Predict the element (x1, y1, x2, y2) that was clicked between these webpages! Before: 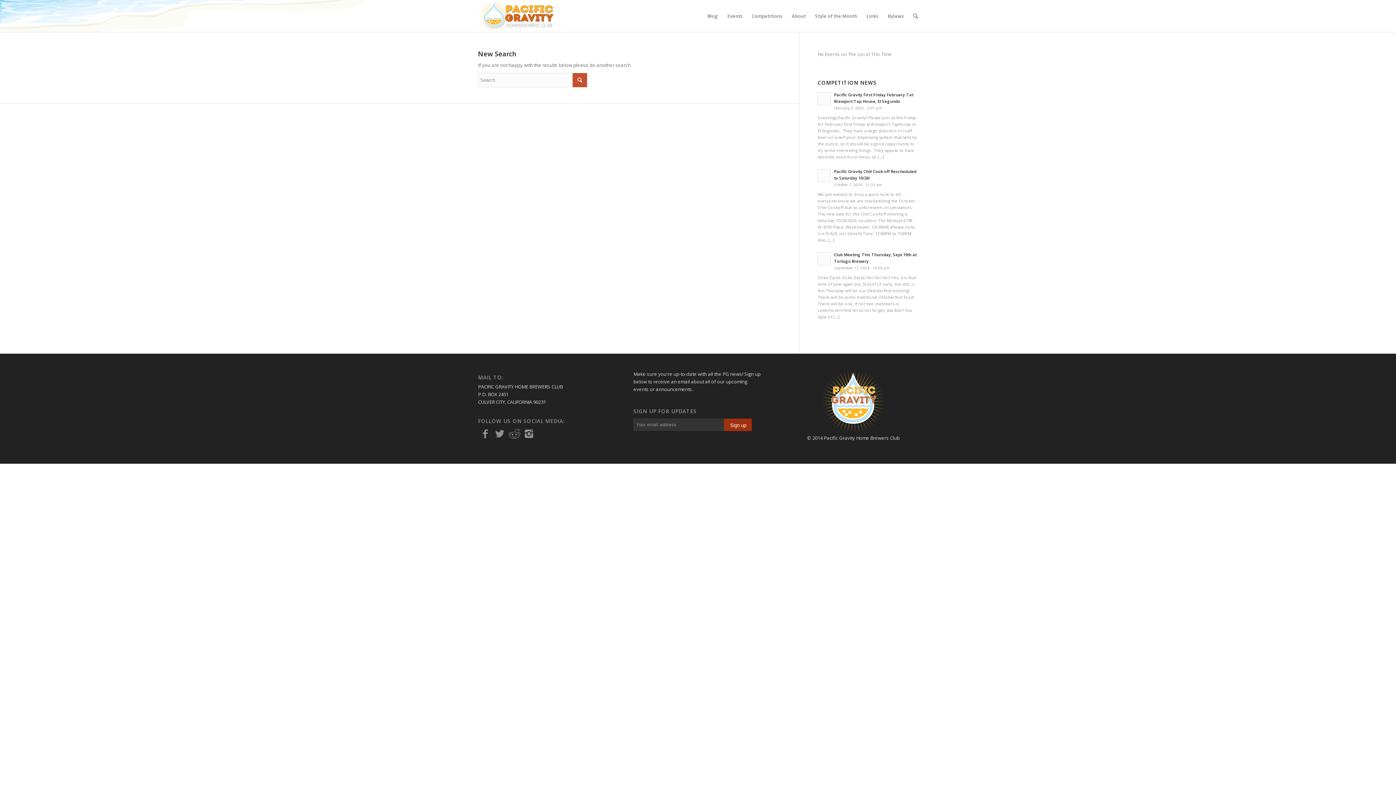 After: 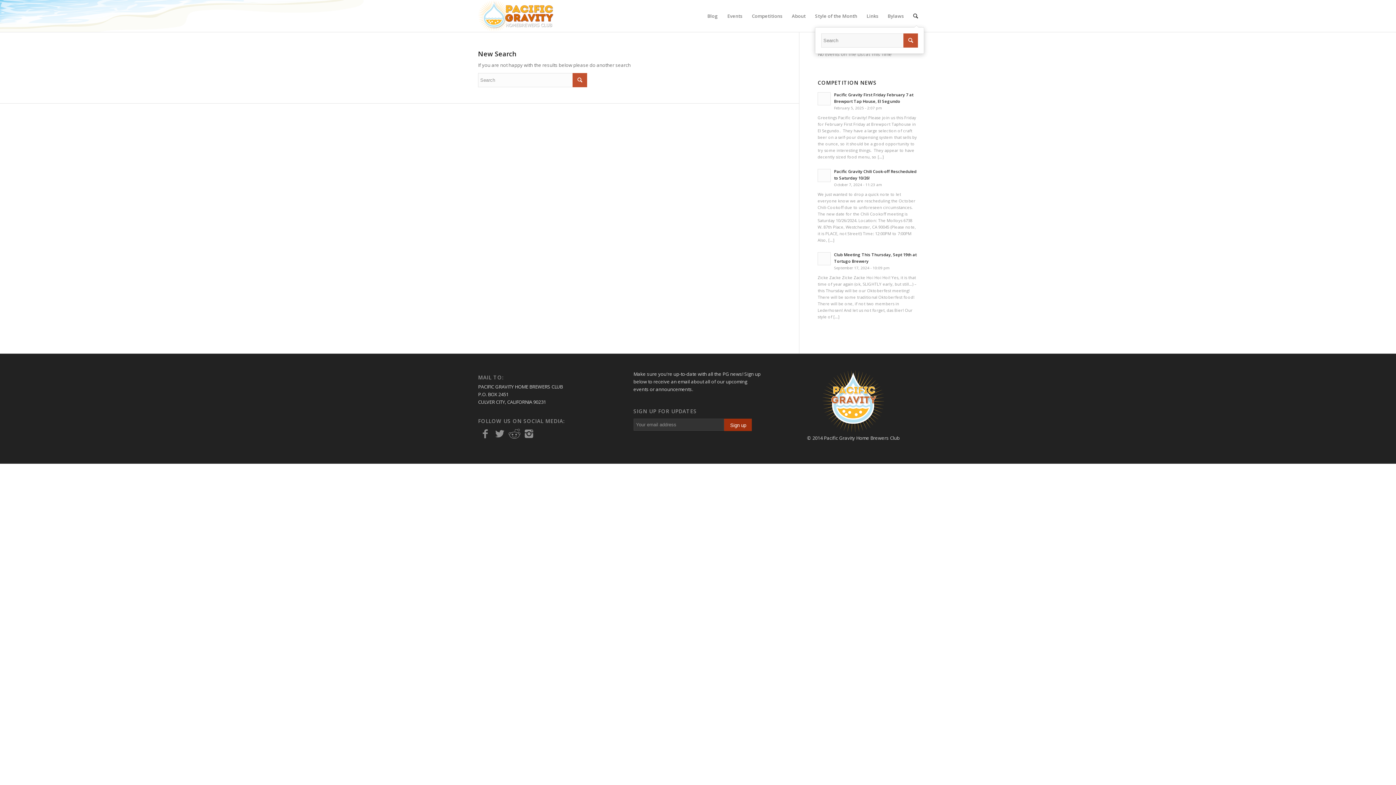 Action: bbox: (908, 0, 918, 32)